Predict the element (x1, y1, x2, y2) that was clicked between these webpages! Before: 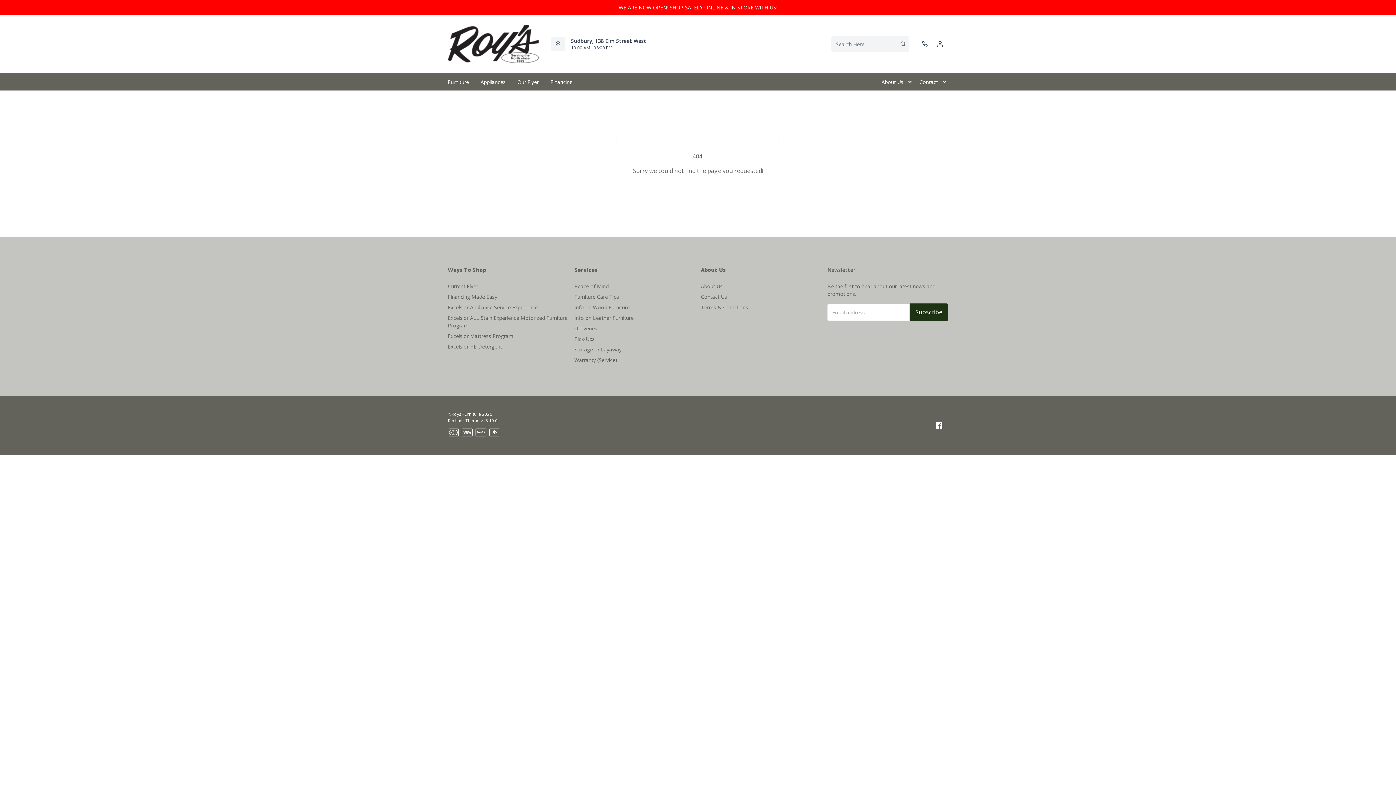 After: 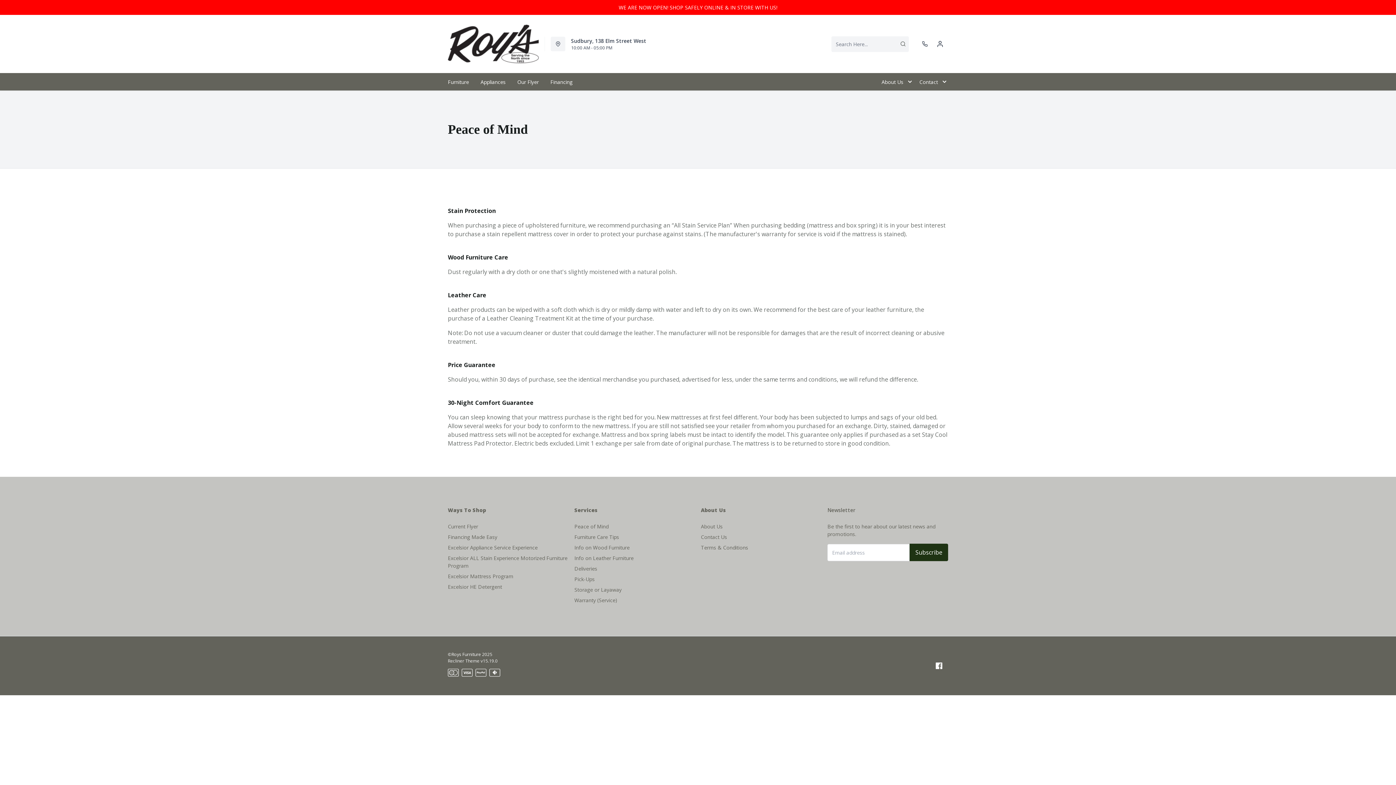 Action: label: Peace of Mind bbox: (574, 280, 608, 292)